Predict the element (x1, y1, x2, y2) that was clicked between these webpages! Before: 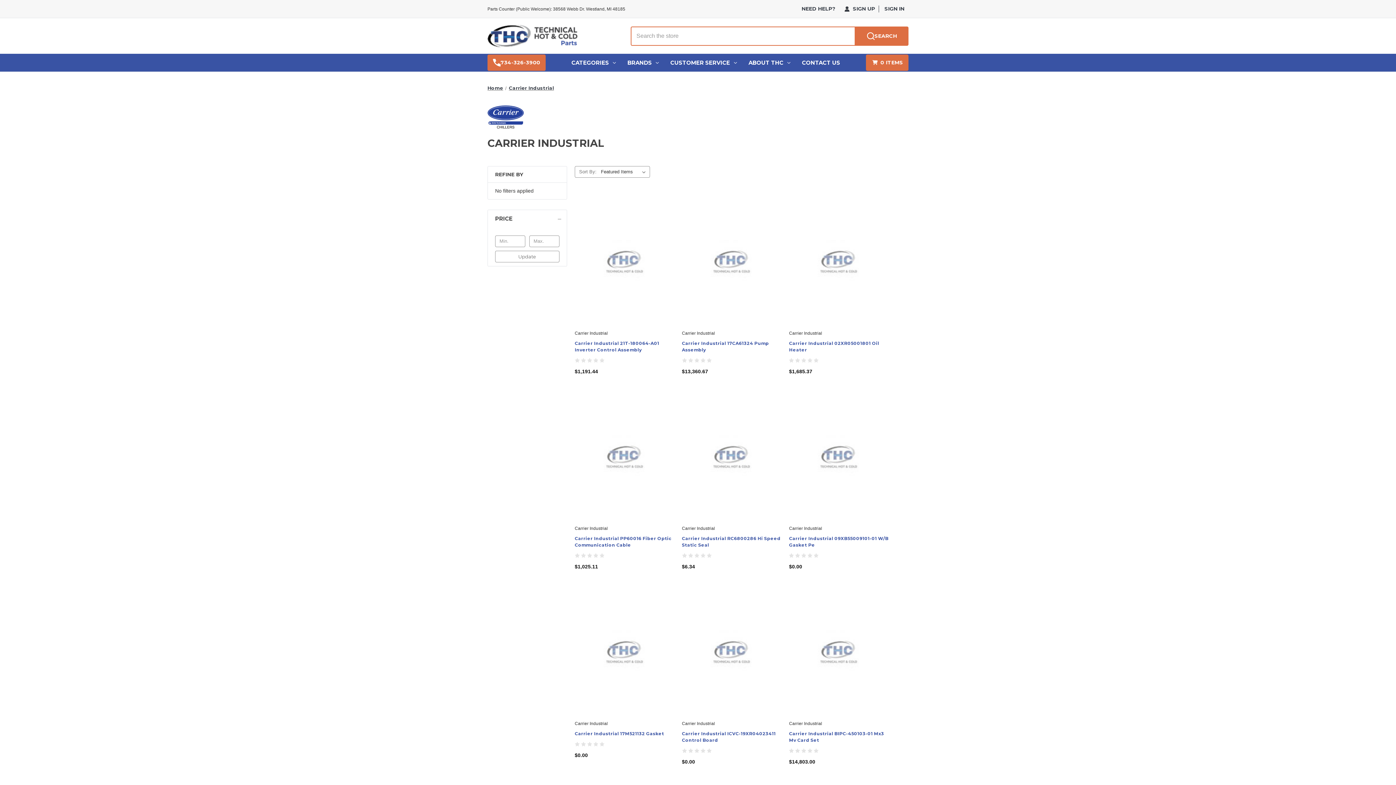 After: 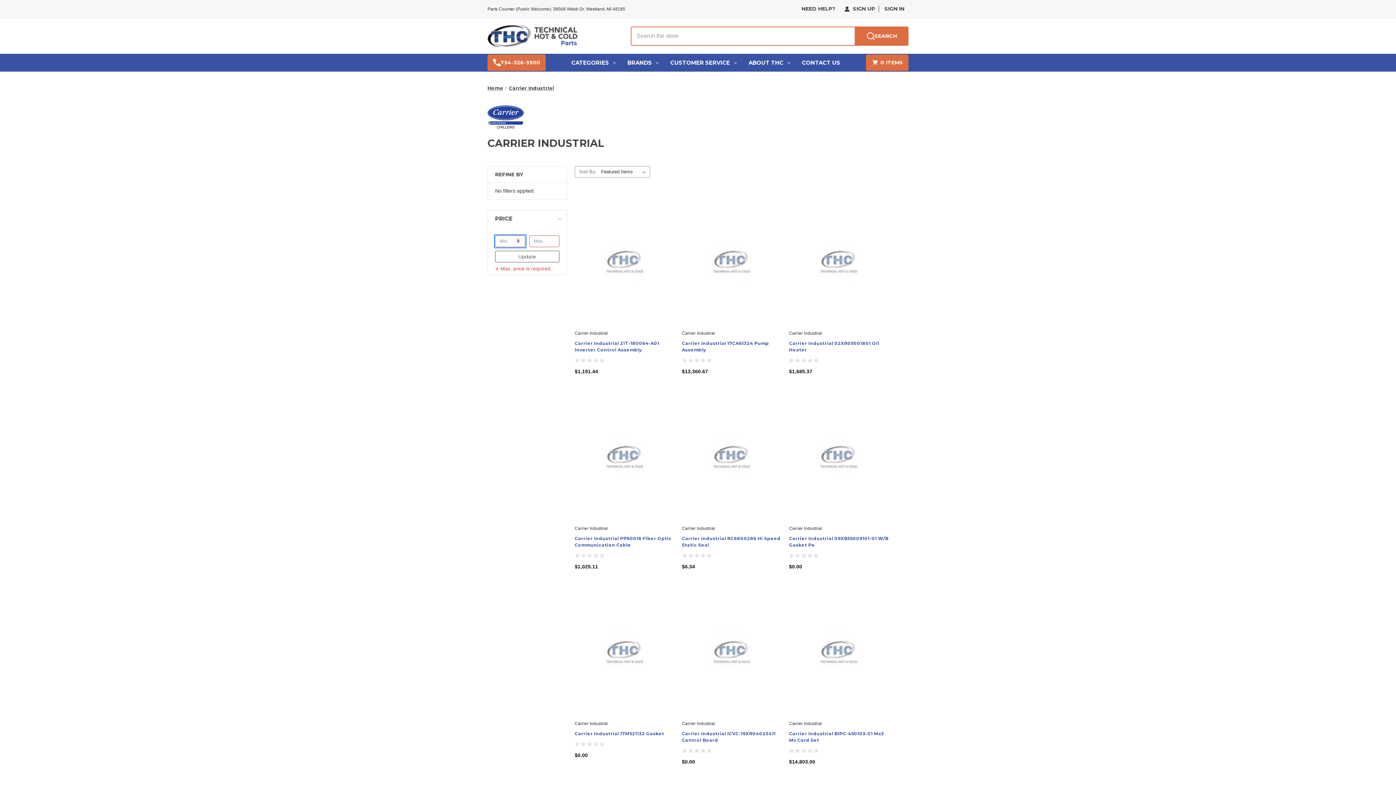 Action: label: Update bbox: (495, 250, 559, 262)